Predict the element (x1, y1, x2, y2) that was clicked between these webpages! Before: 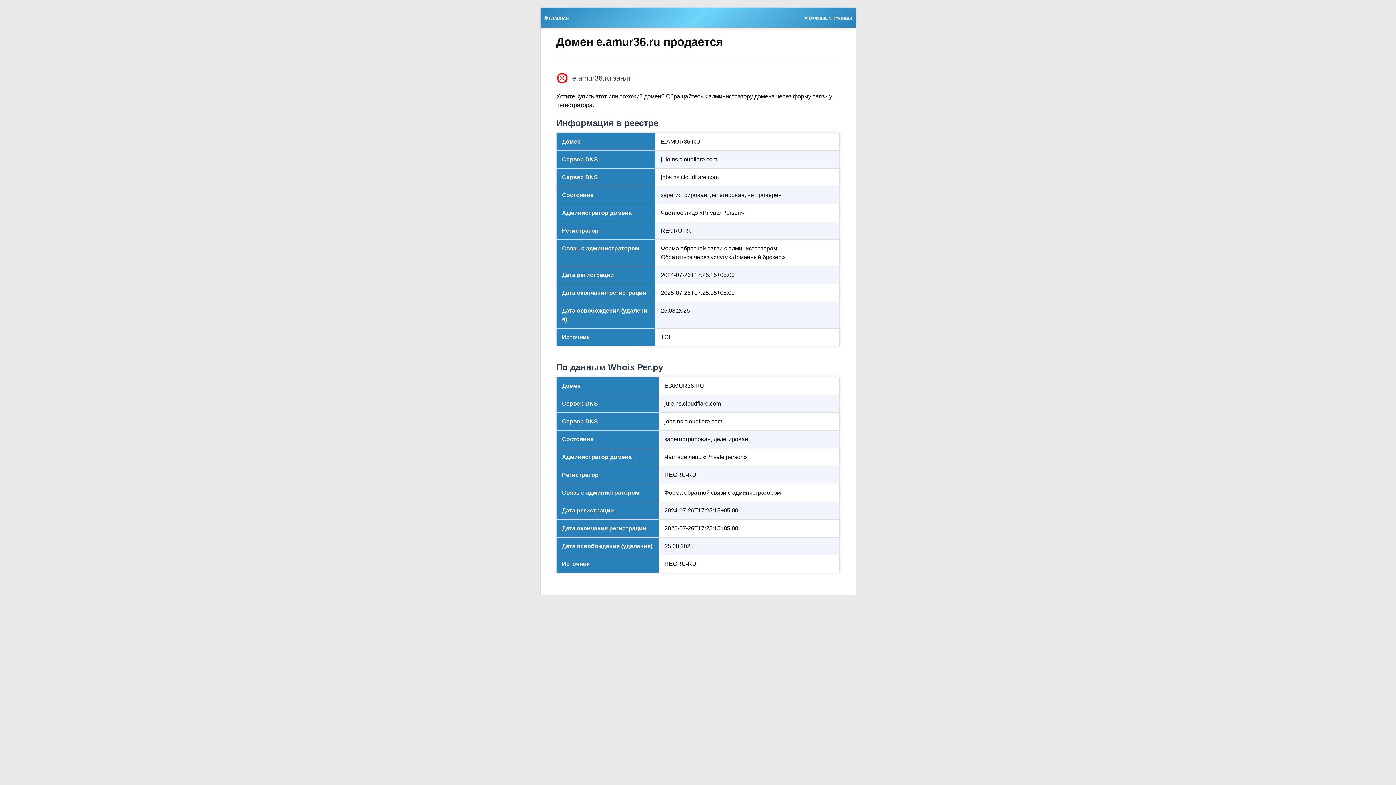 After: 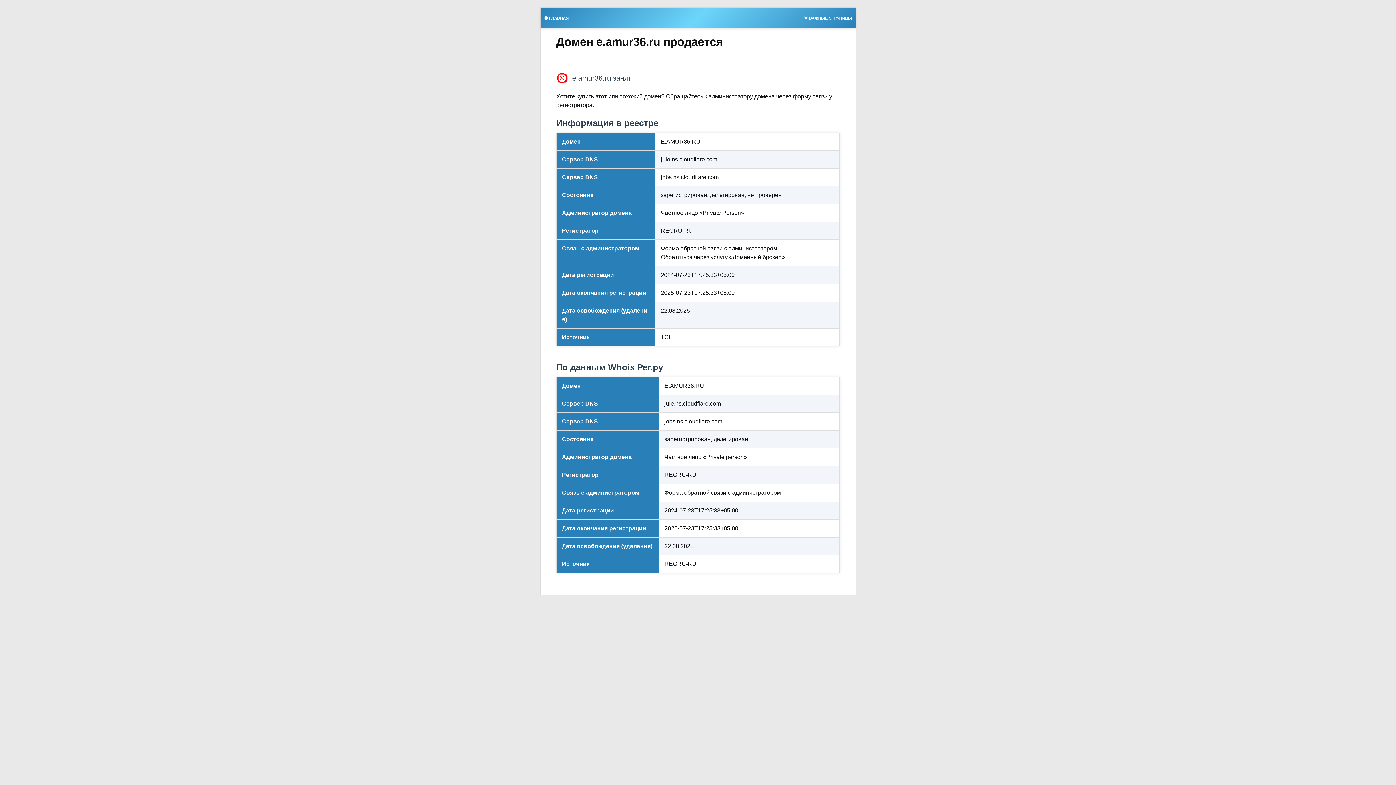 Action: bbox: (800, 13, 855, 21) label: 🌟 ВАЖНЫЕ СТРАНИЦЫ